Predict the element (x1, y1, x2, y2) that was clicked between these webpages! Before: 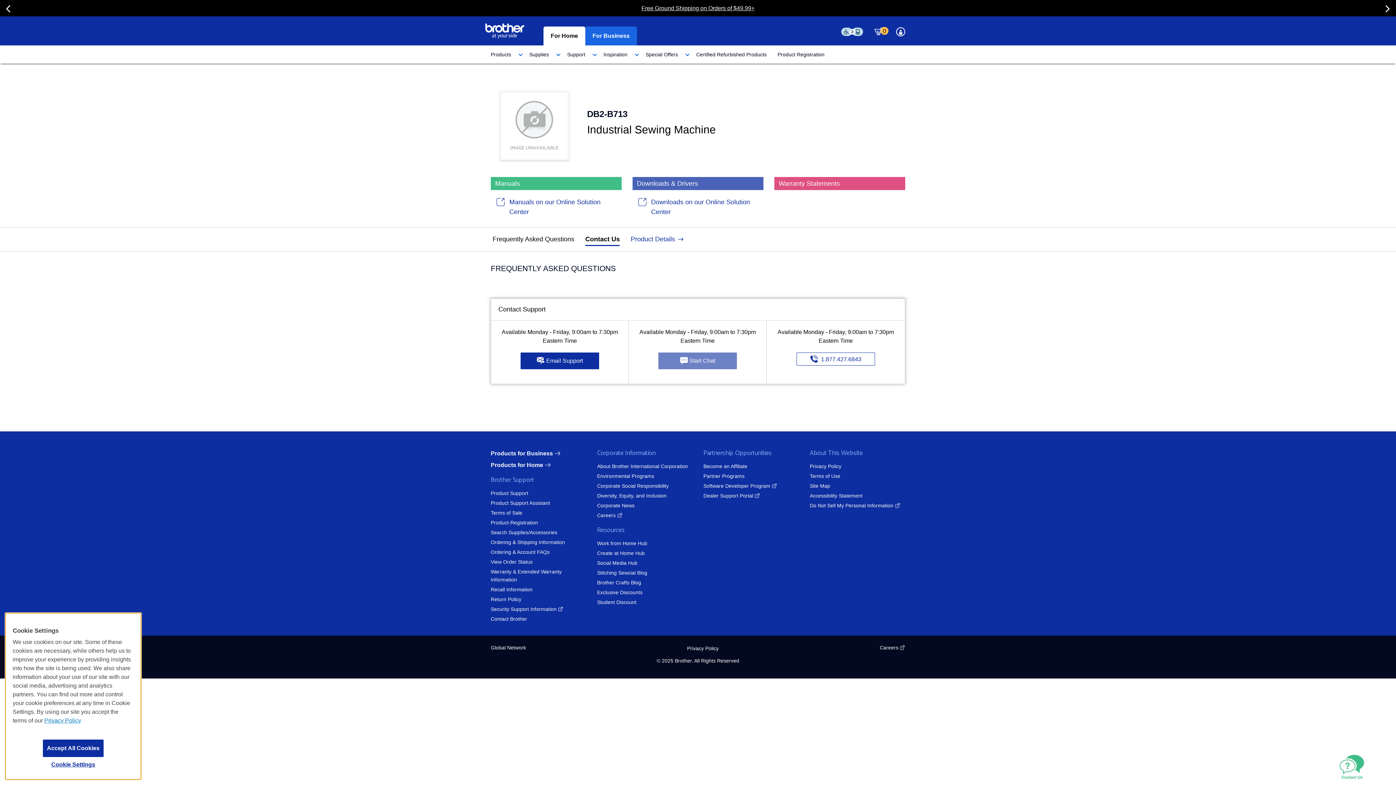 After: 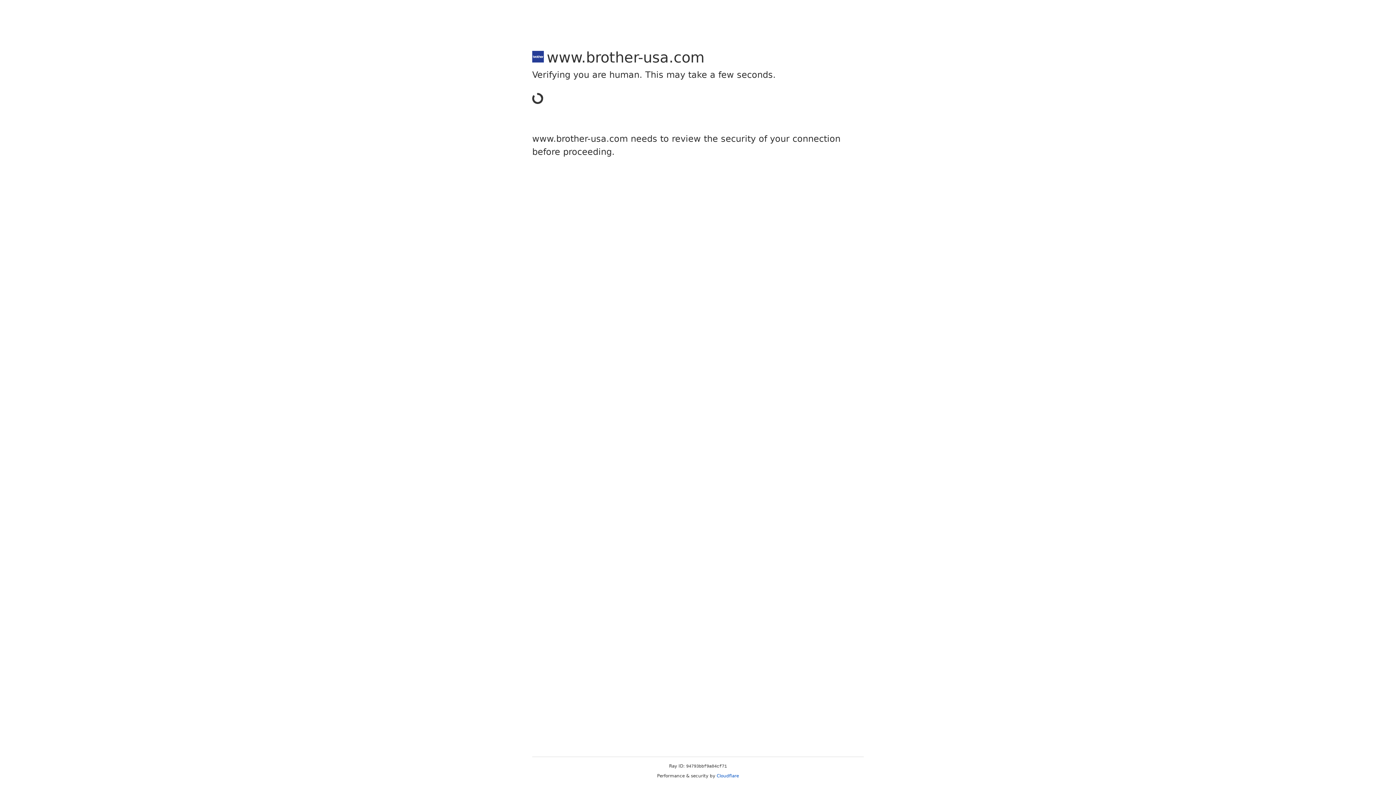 Action: bbox: (490, 559, 532, 565) label: View Order Status